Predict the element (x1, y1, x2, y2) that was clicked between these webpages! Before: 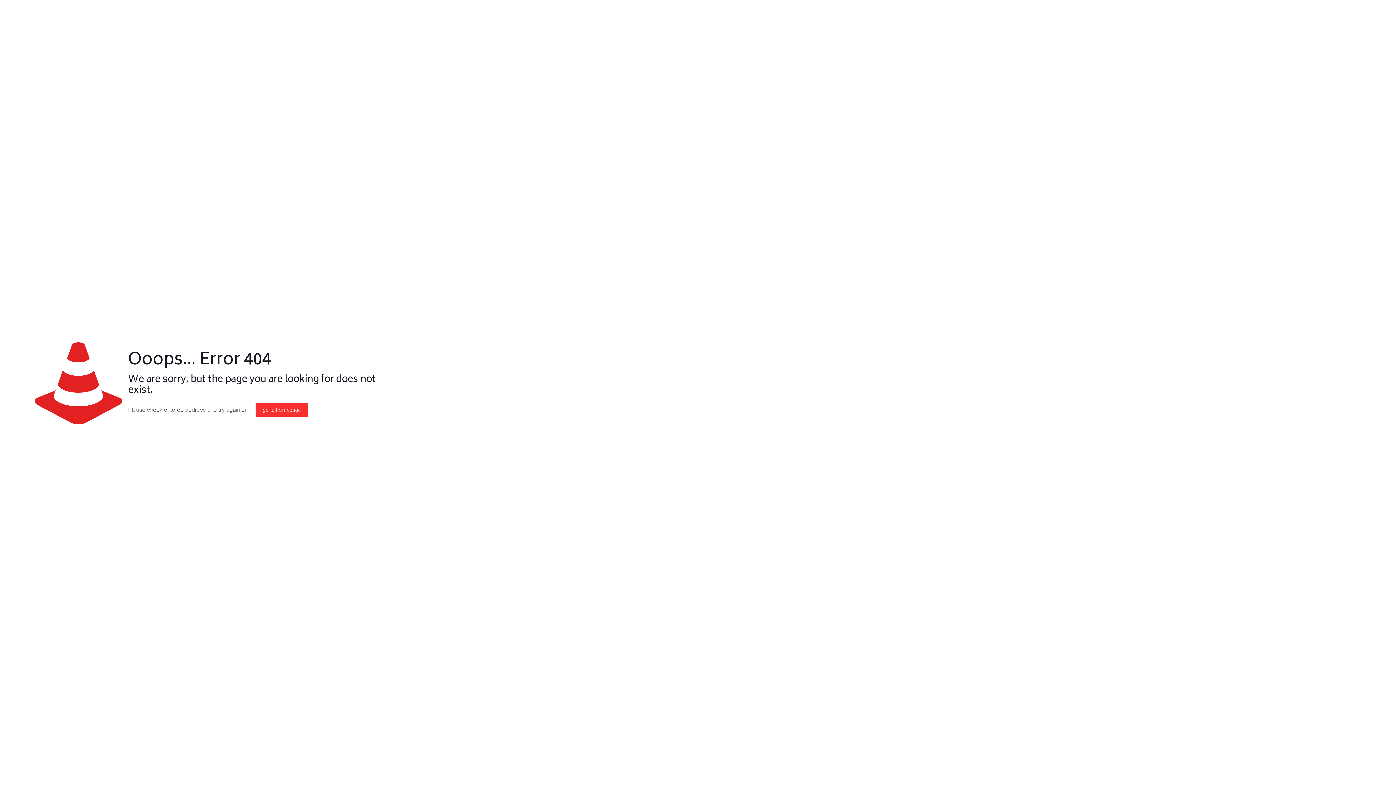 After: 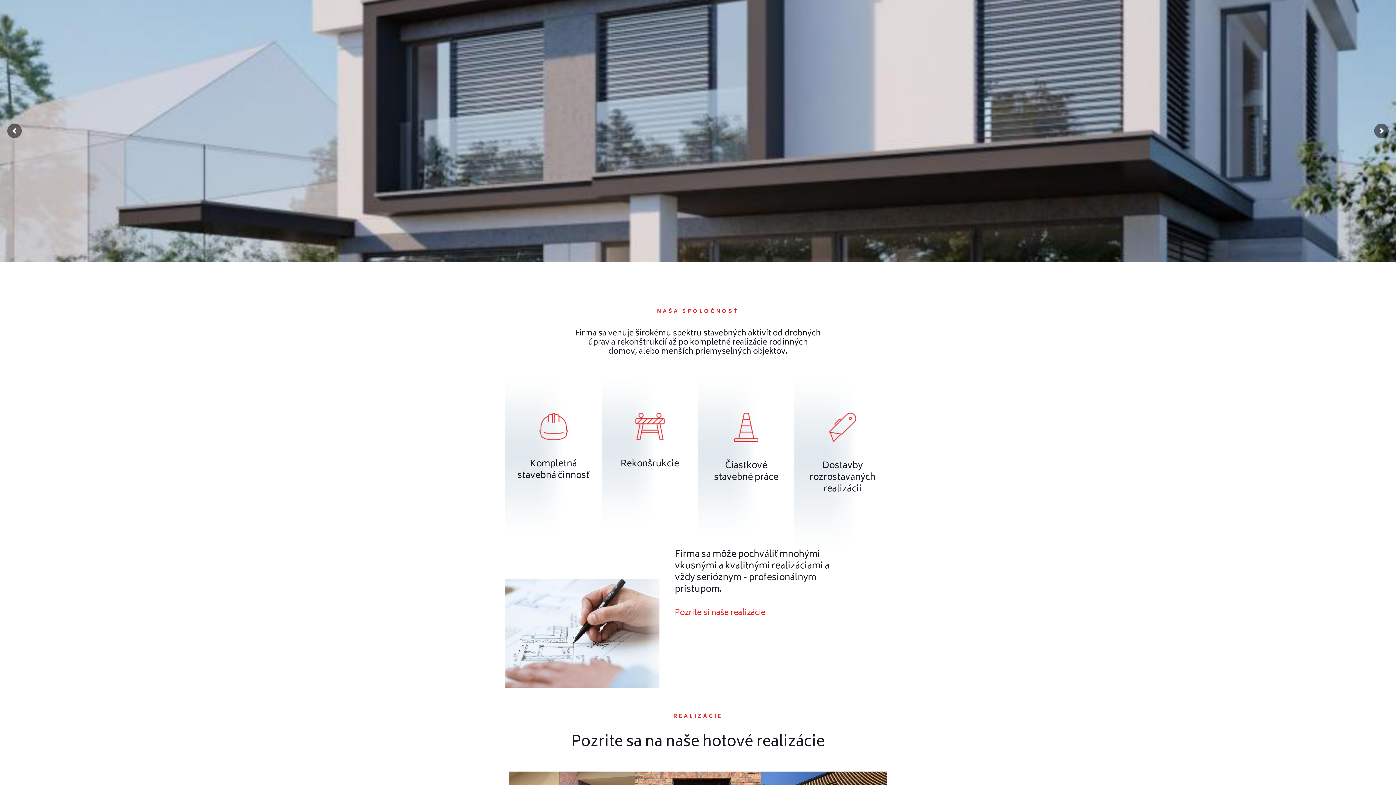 Action: label: go to homepage bbox: (255, 403, 308, 417)